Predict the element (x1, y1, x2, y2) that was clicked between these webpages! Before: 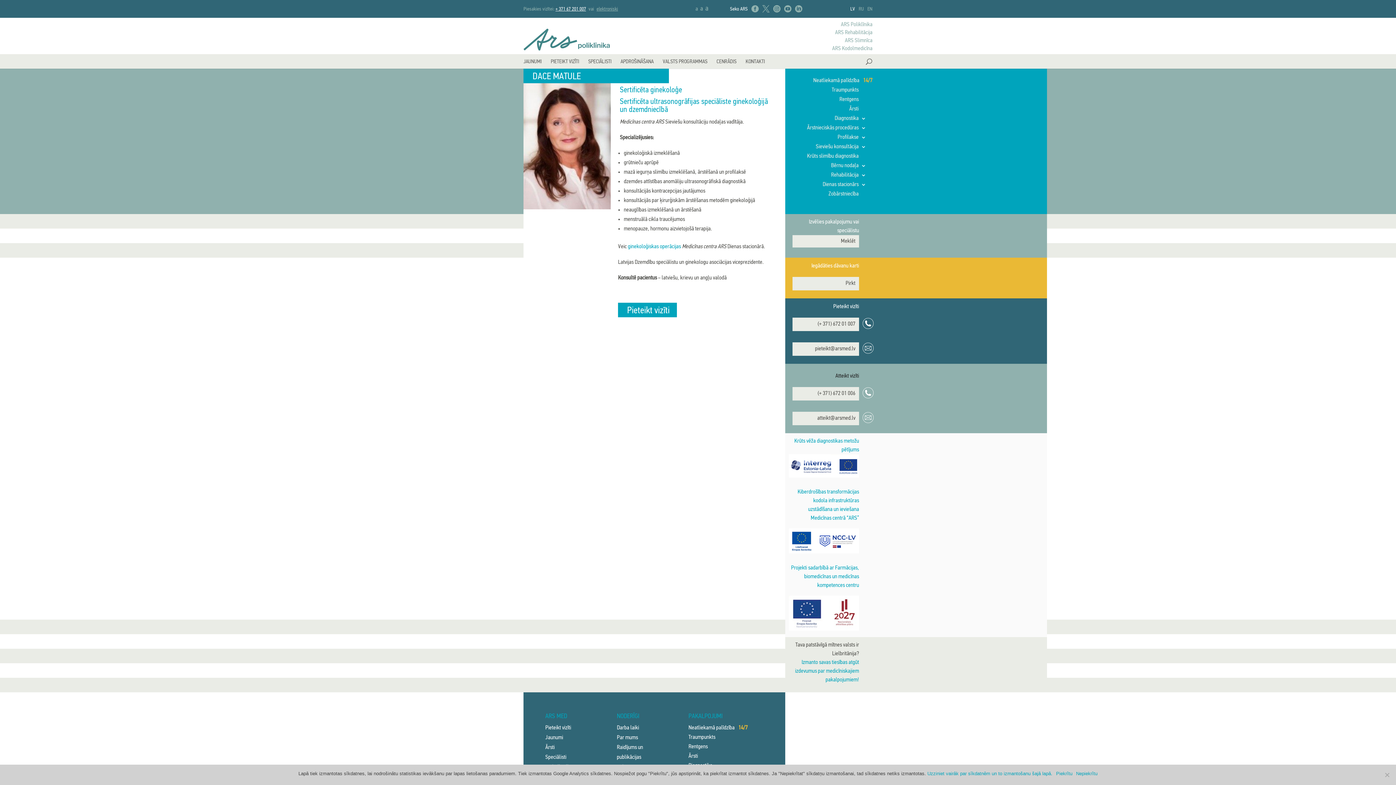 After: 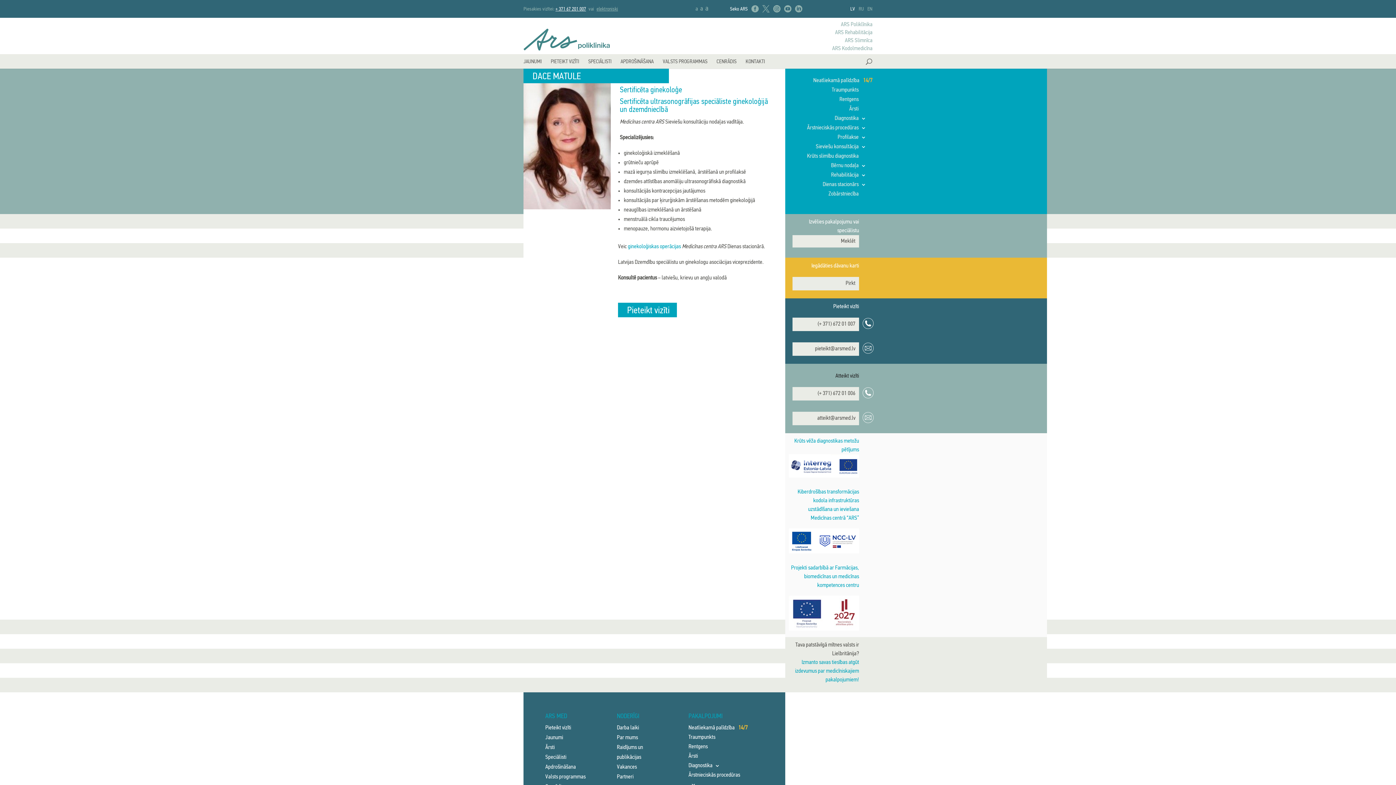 Action: bbox: (1076, 770, 1097, 777) label: Nepiekrītu